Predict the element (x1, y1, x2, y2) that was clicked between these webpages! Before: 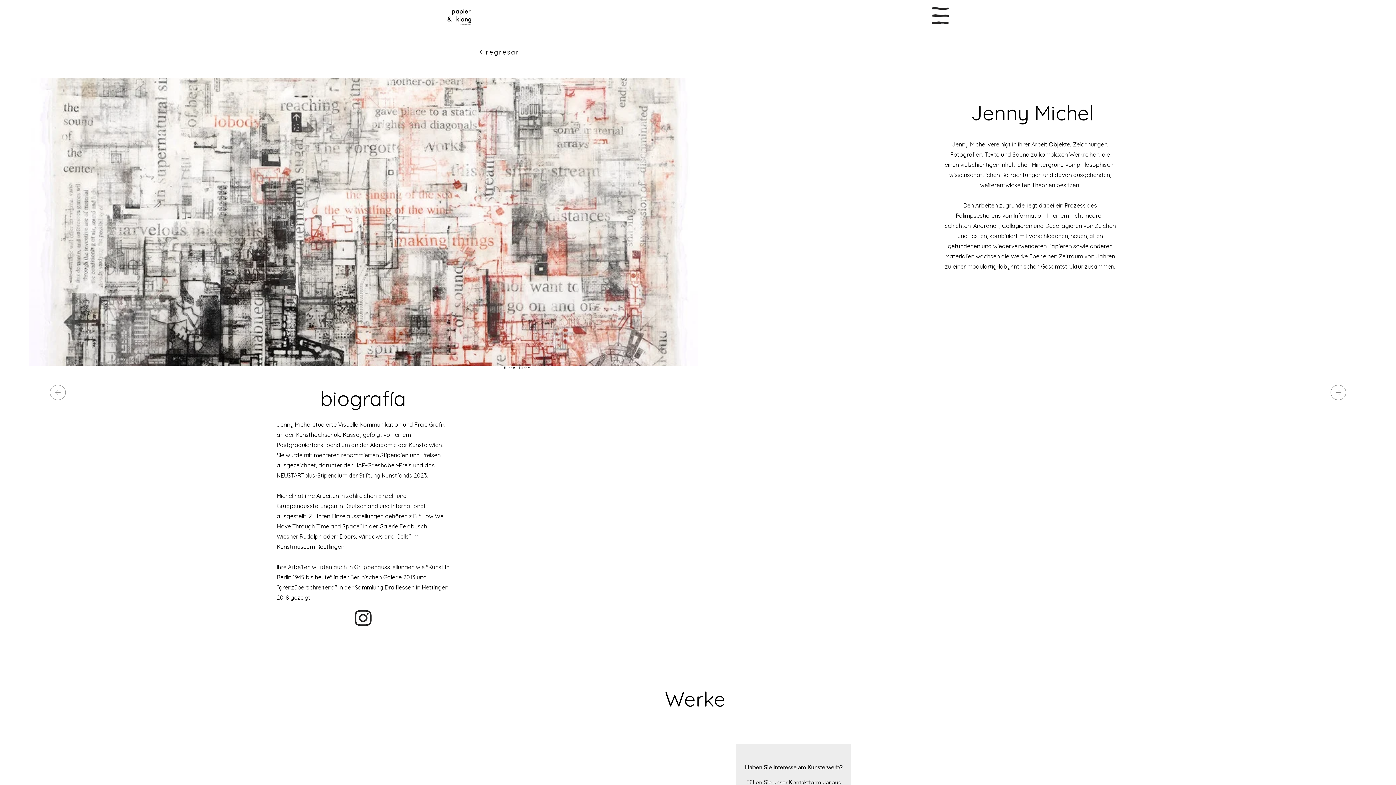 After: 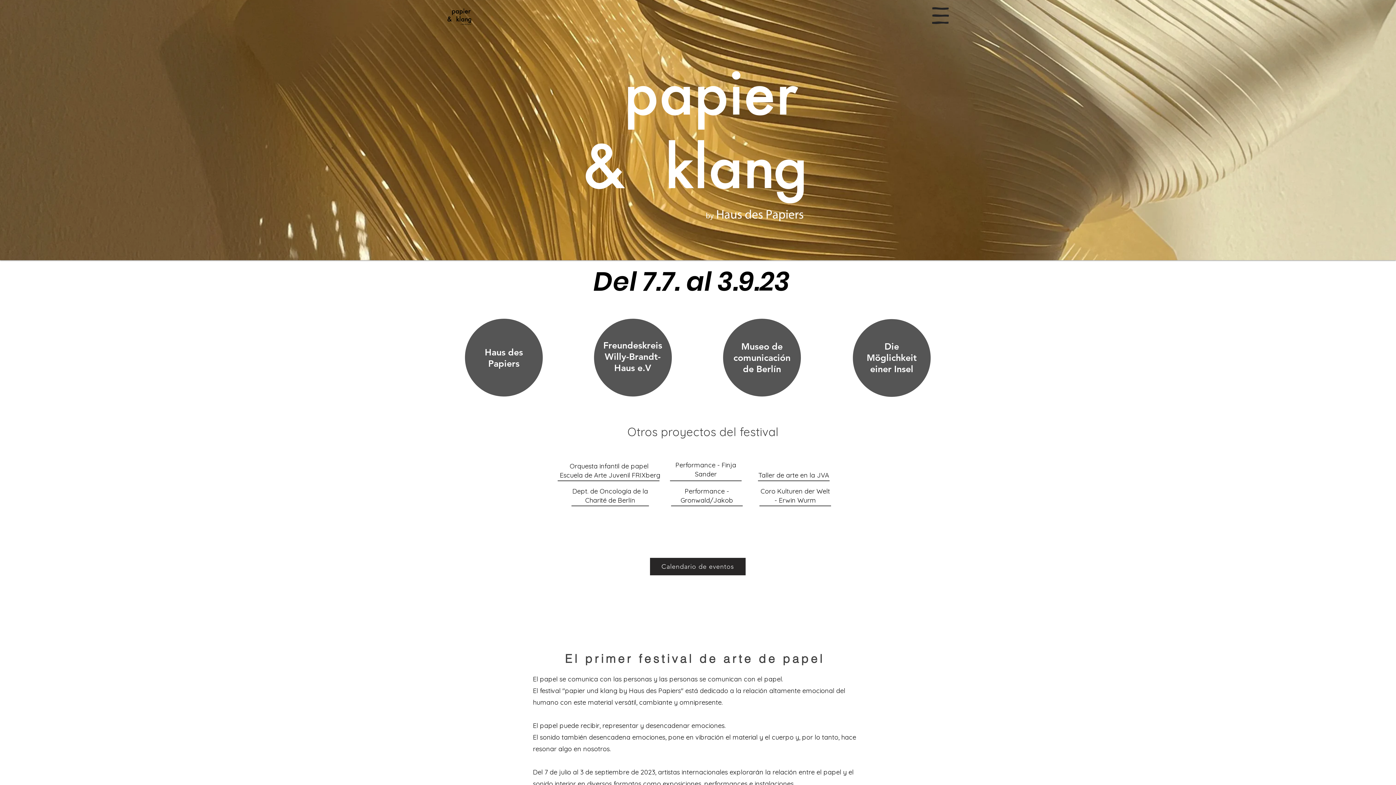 Action: bbox: (447, 8, 471, 25)